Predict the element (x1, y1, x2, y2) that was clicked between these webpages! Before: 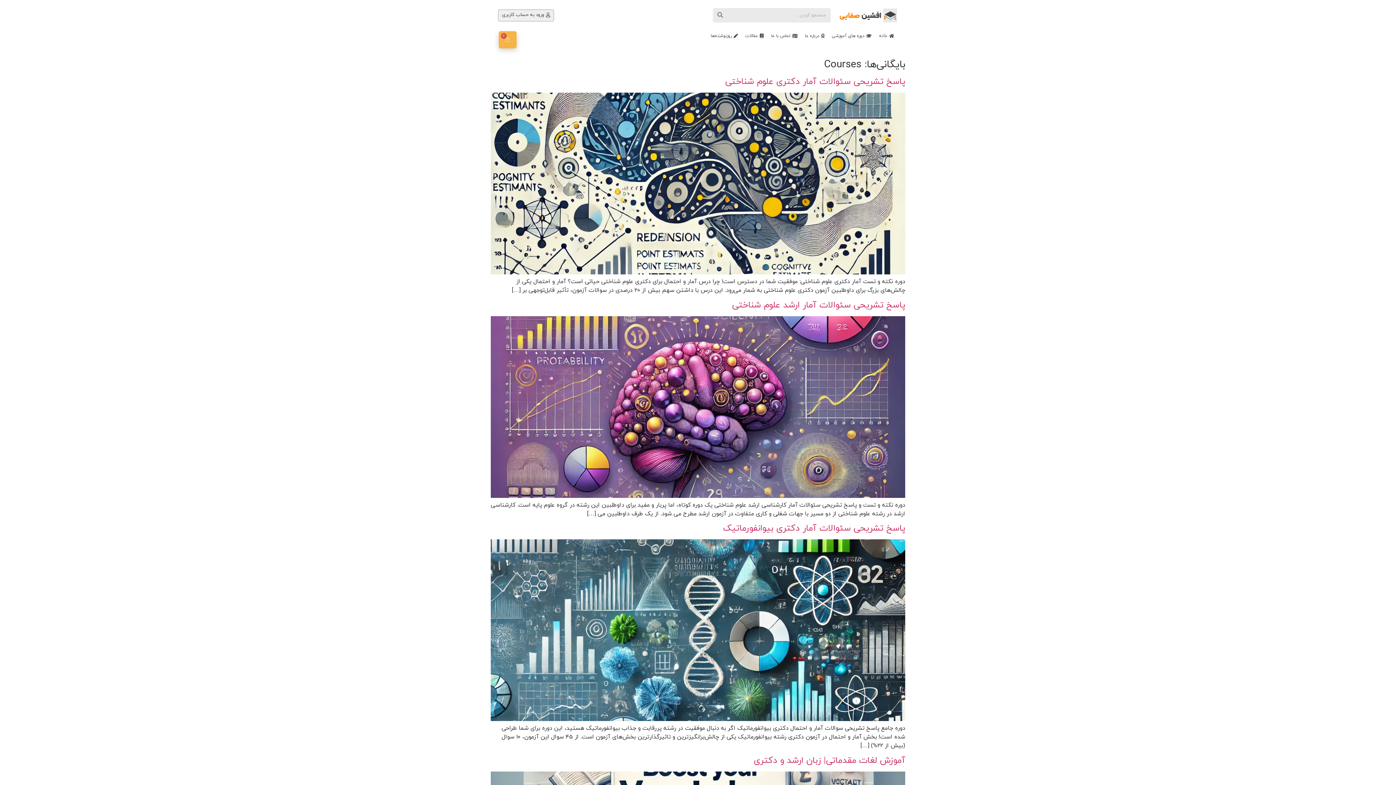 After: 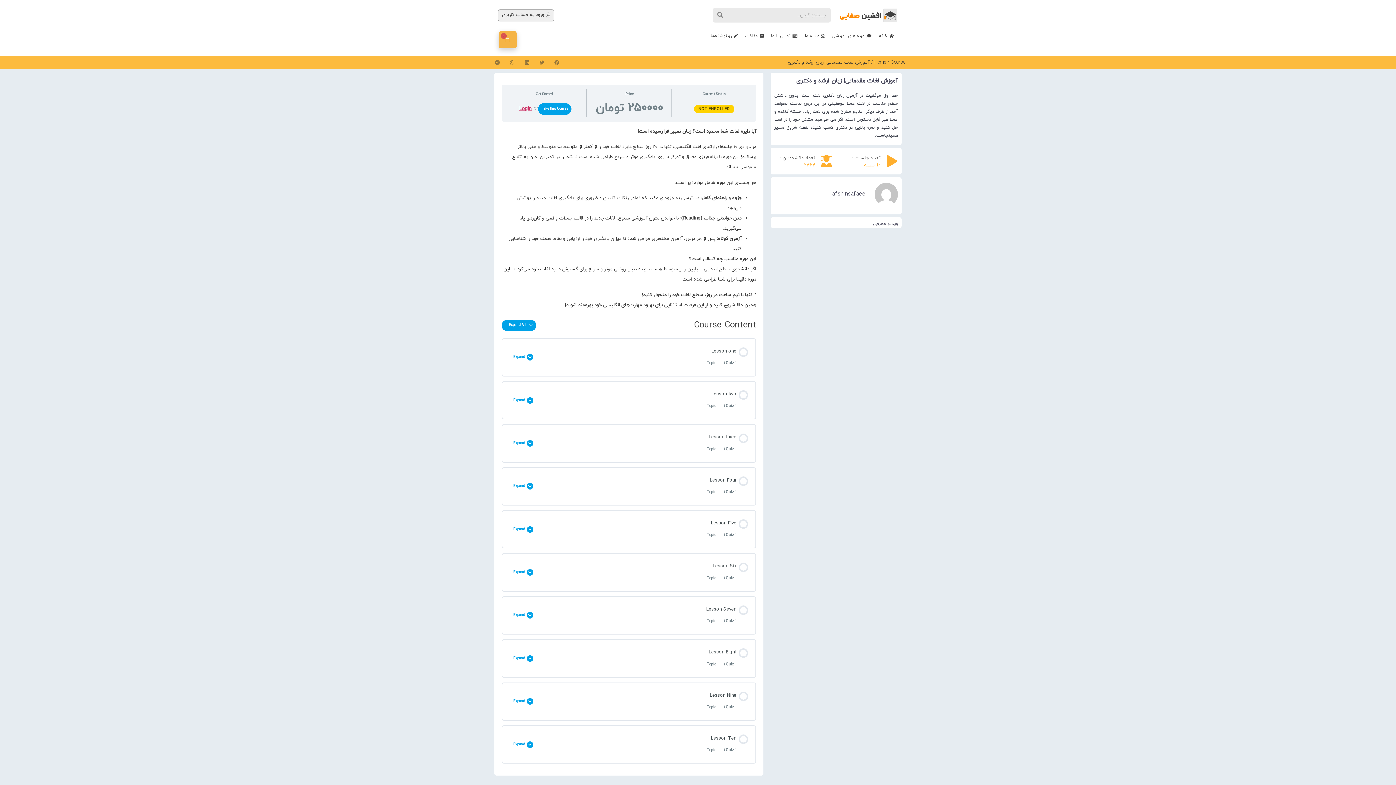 Action: label: آموزش لغات مقدماتی| زبان ارشد و دکتری bbox: (753, 754, 905, 767)